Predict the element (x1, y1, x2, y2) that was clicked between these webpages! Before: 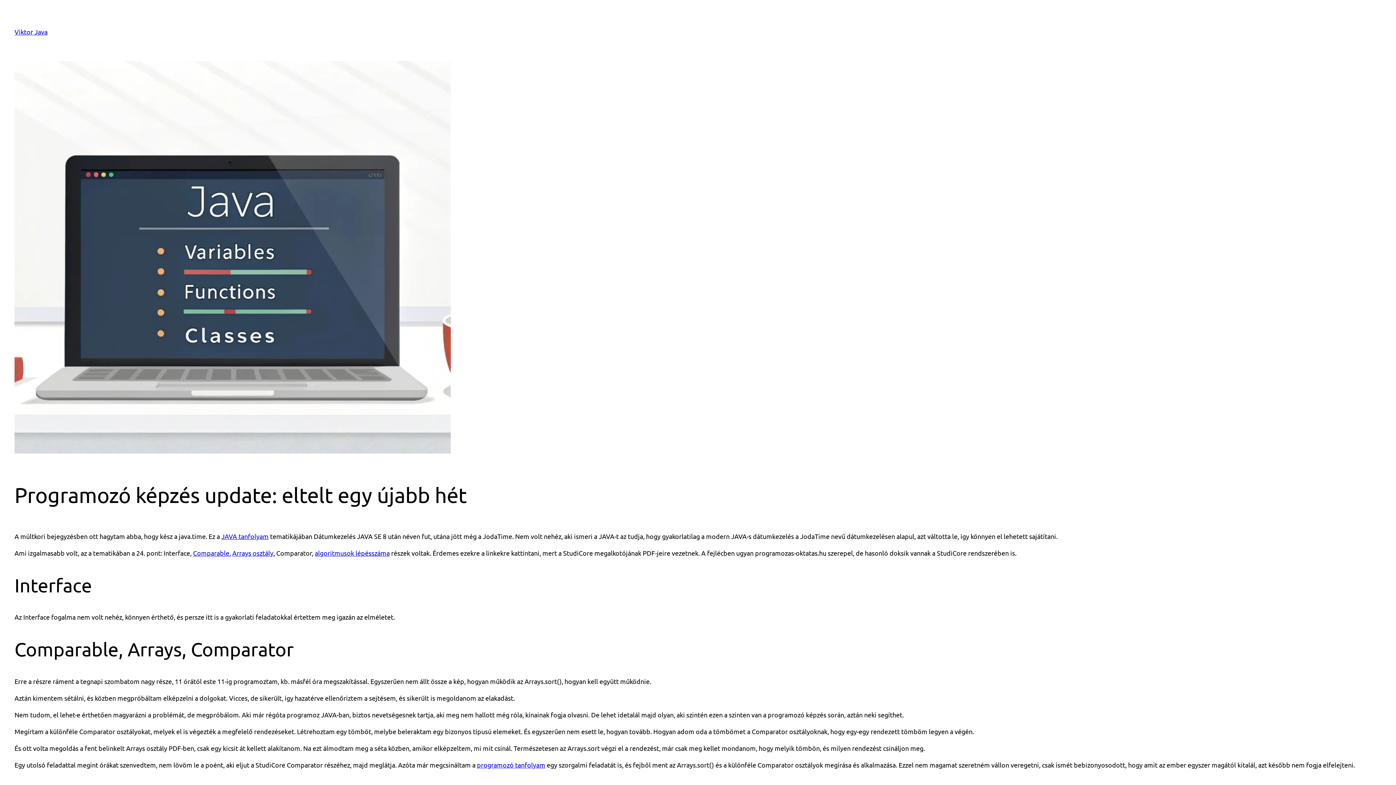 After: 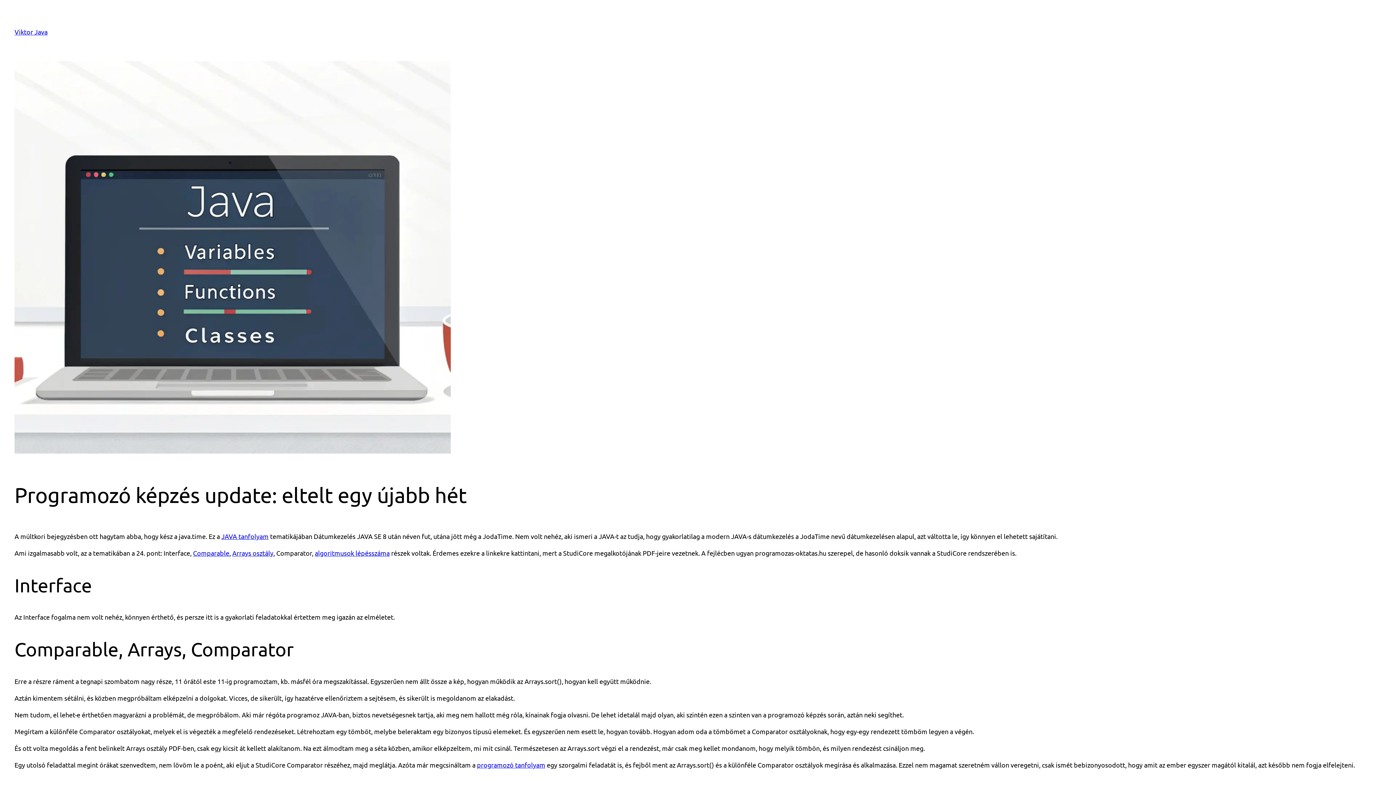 Action: label: programozó tanfolyam bbox: (477, 761, 545, 768)